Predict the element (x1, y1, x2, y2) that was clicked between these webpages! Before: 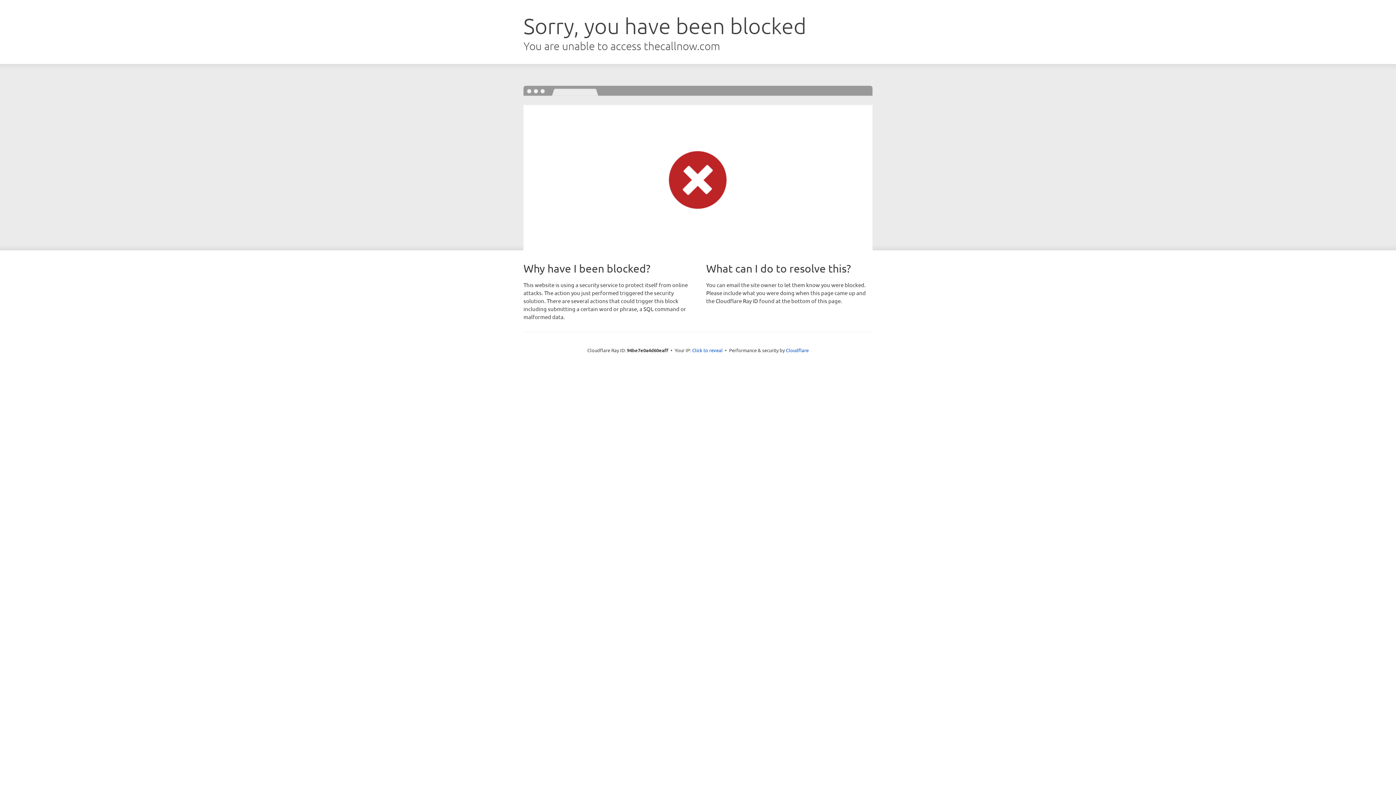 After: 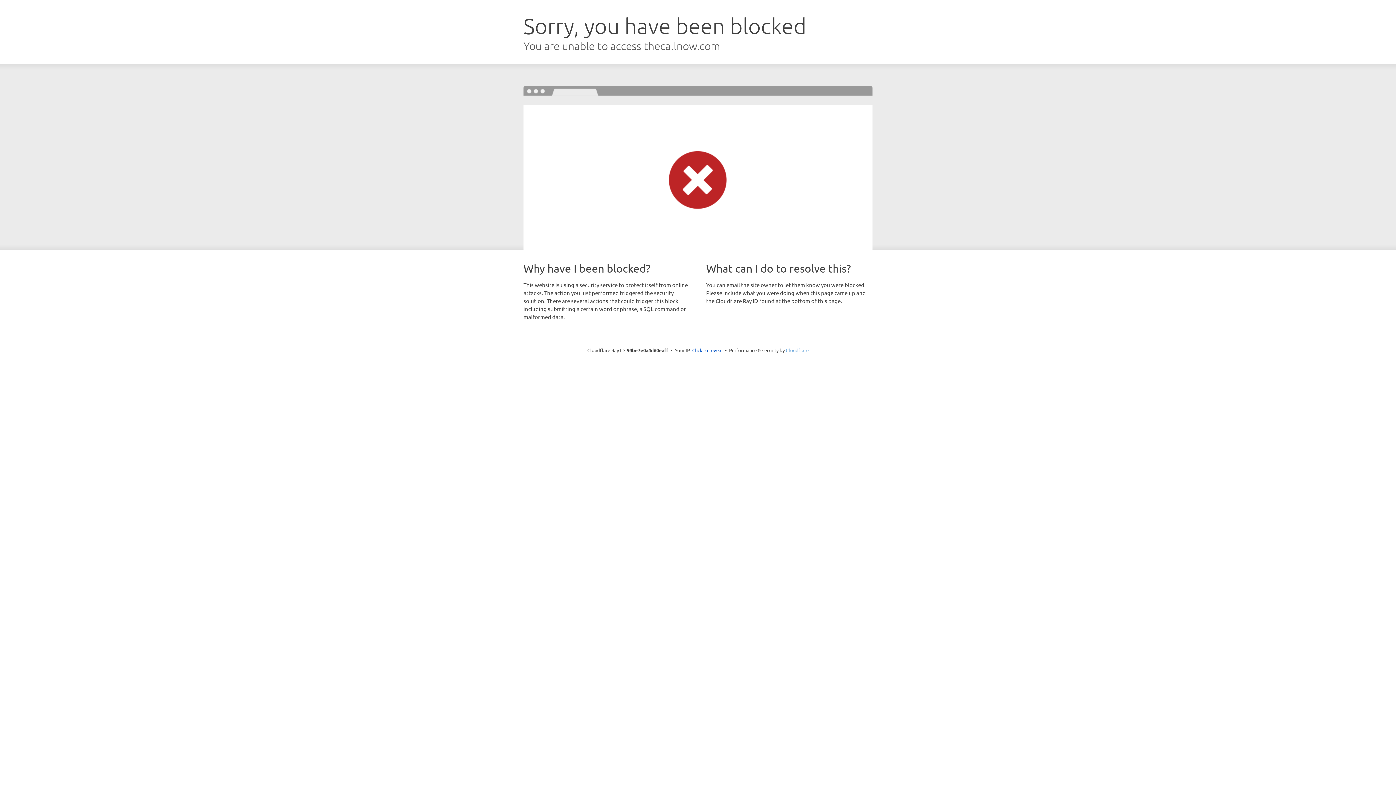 Action: label: Cloudflare bbox: (786, 347, 808, 353)